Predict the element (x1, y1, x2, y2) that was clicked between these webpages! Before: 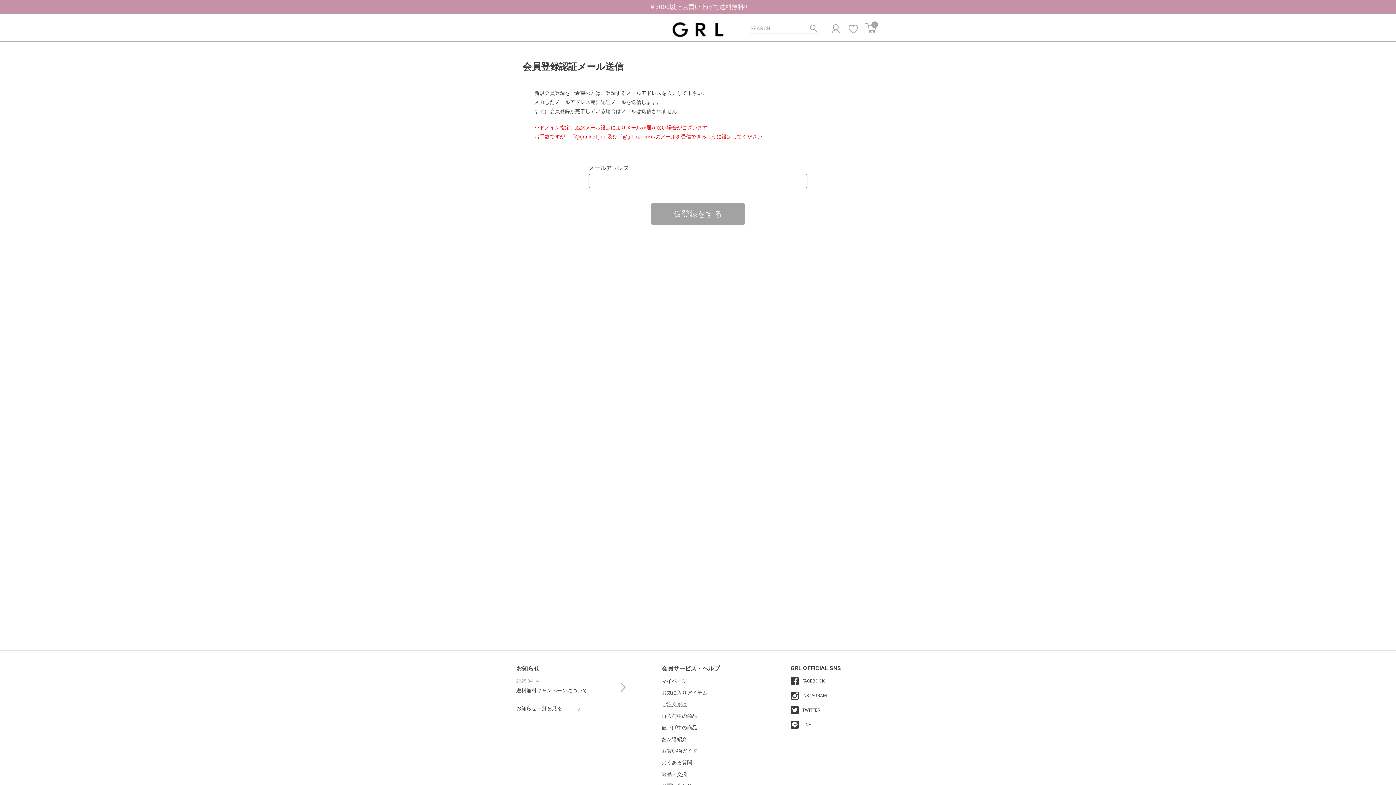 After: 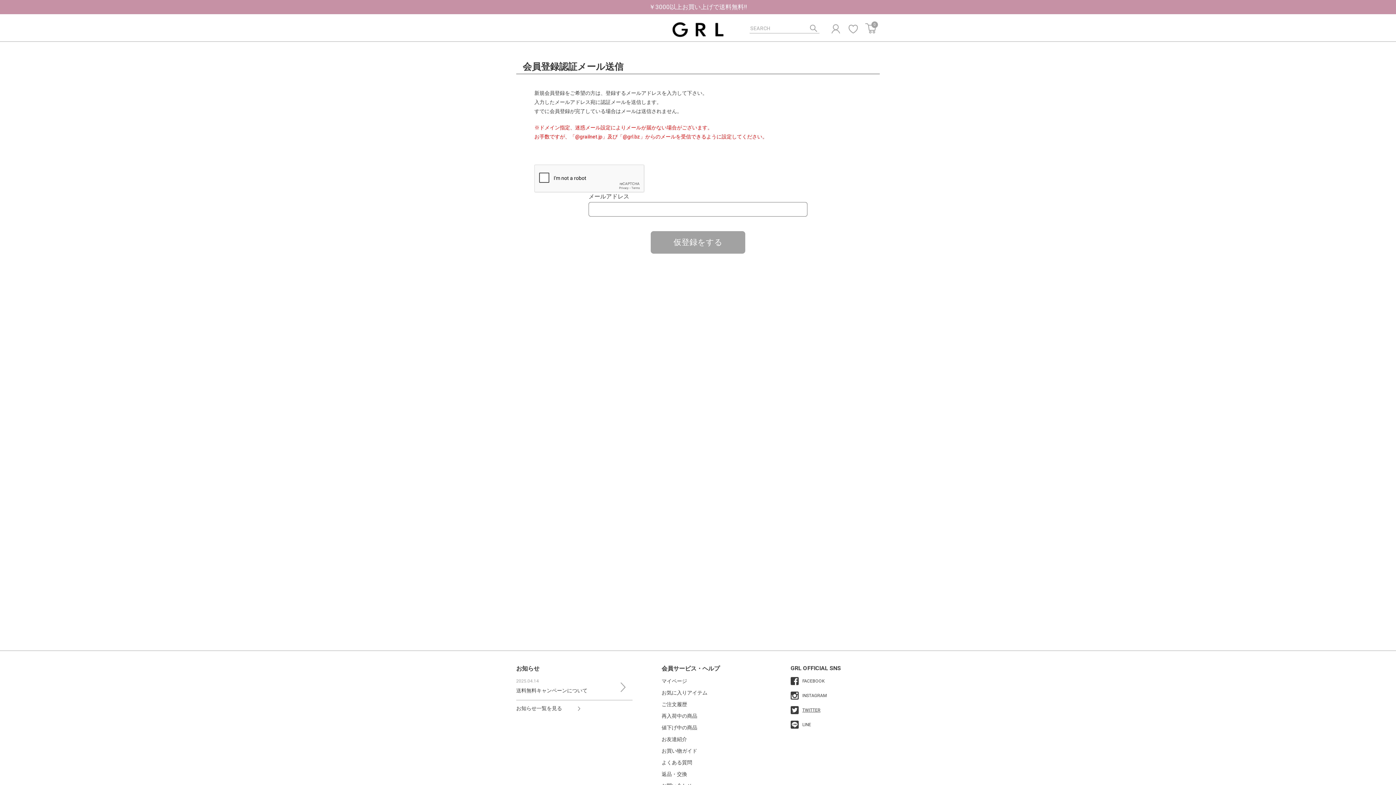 Action: label: TWITTER bbox: (790, 706, 820, 714)